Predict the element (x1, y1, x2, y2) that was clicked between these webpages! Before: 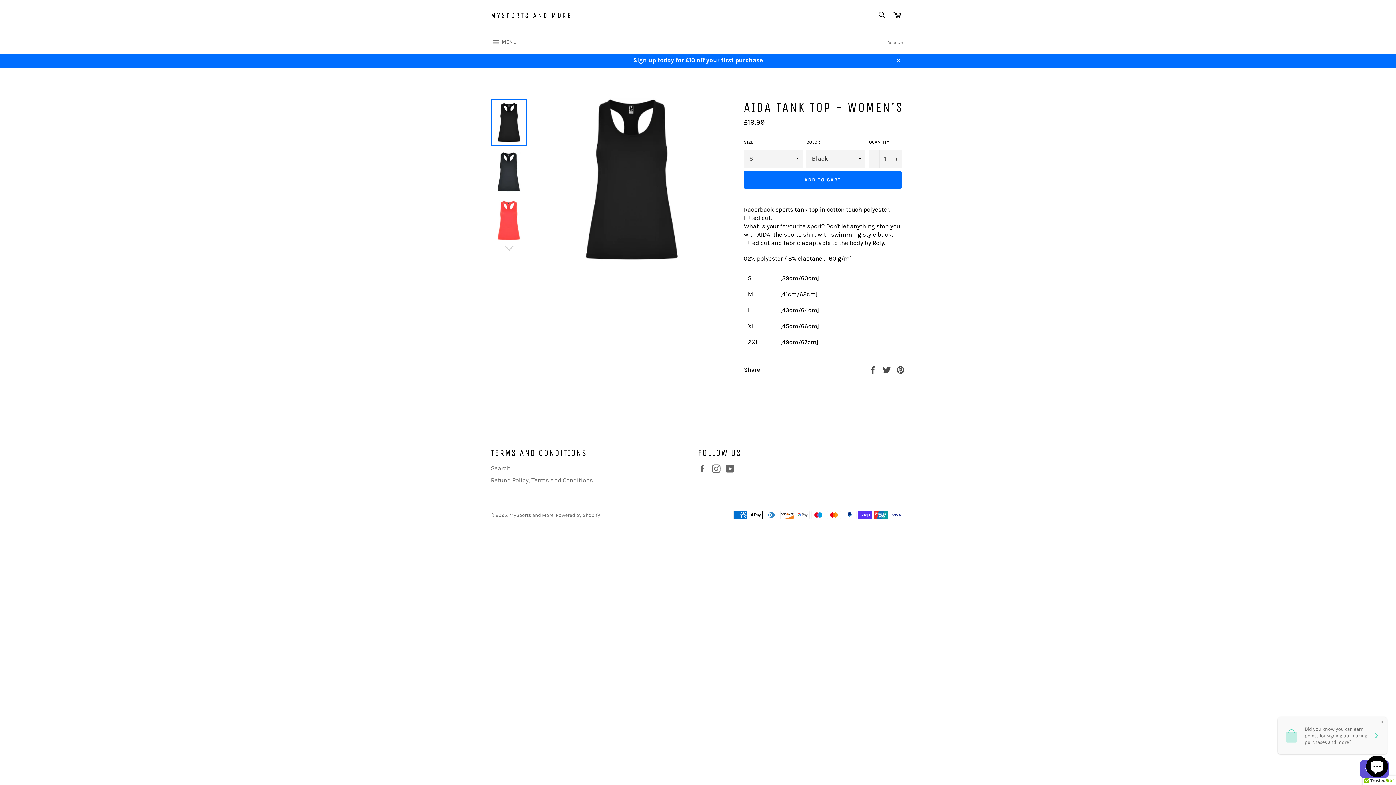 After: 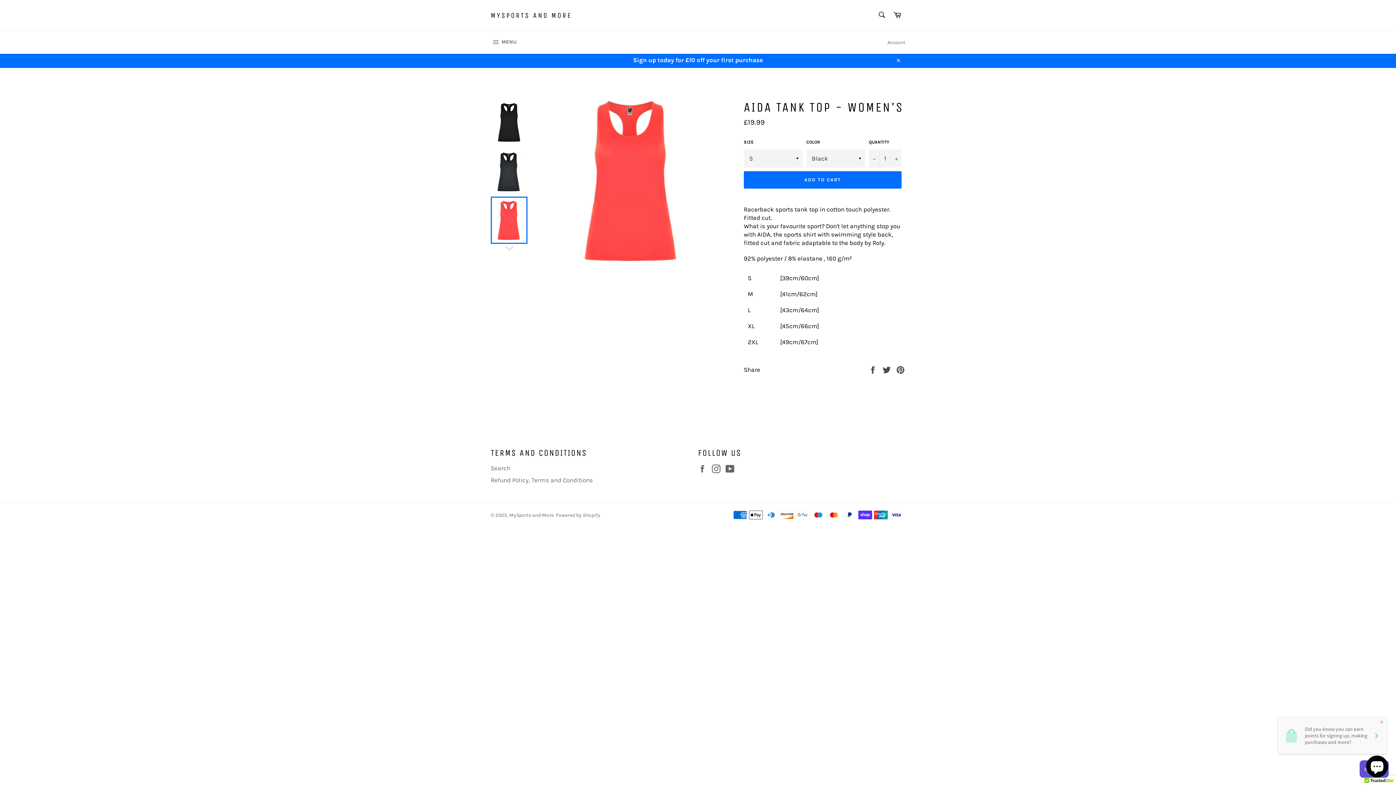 Action: bbox: (490, 196, 527, 244)